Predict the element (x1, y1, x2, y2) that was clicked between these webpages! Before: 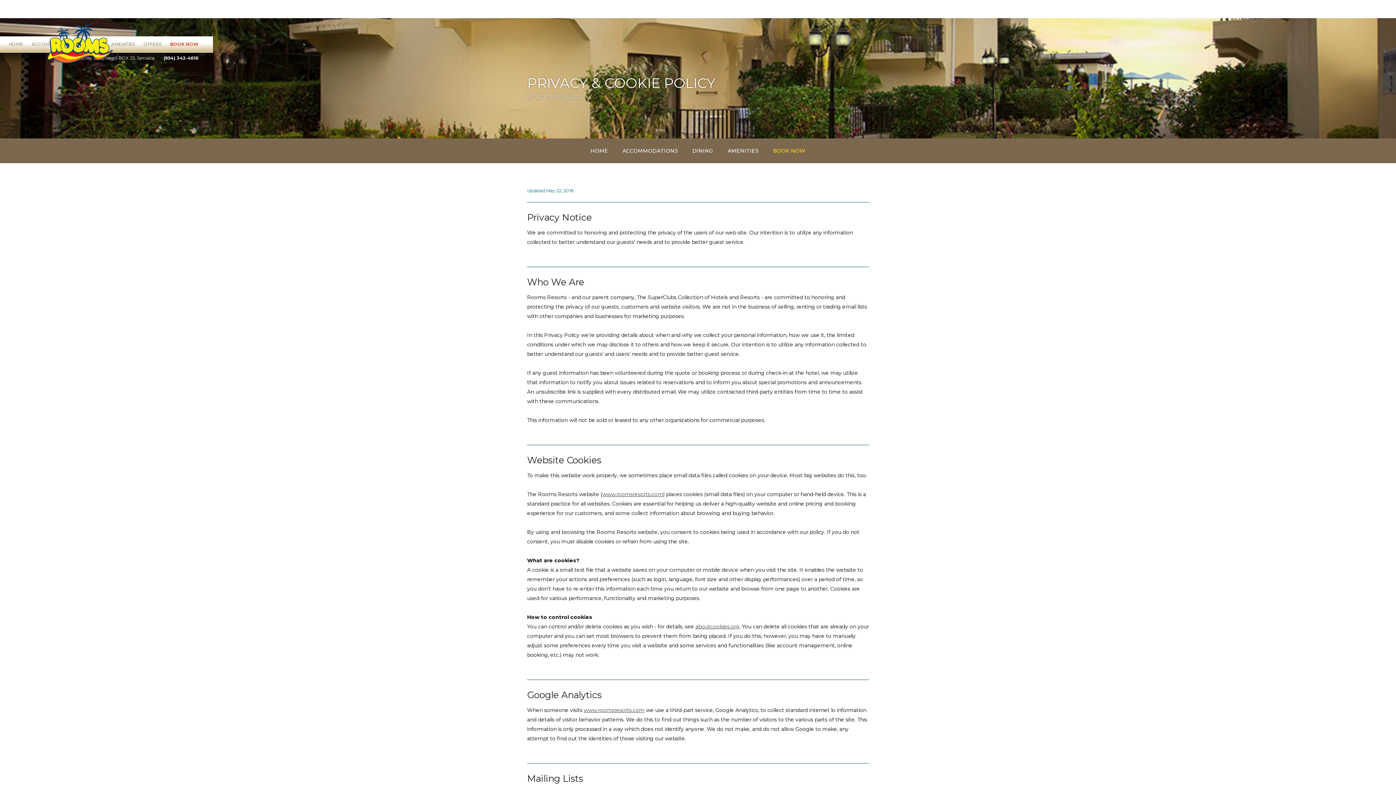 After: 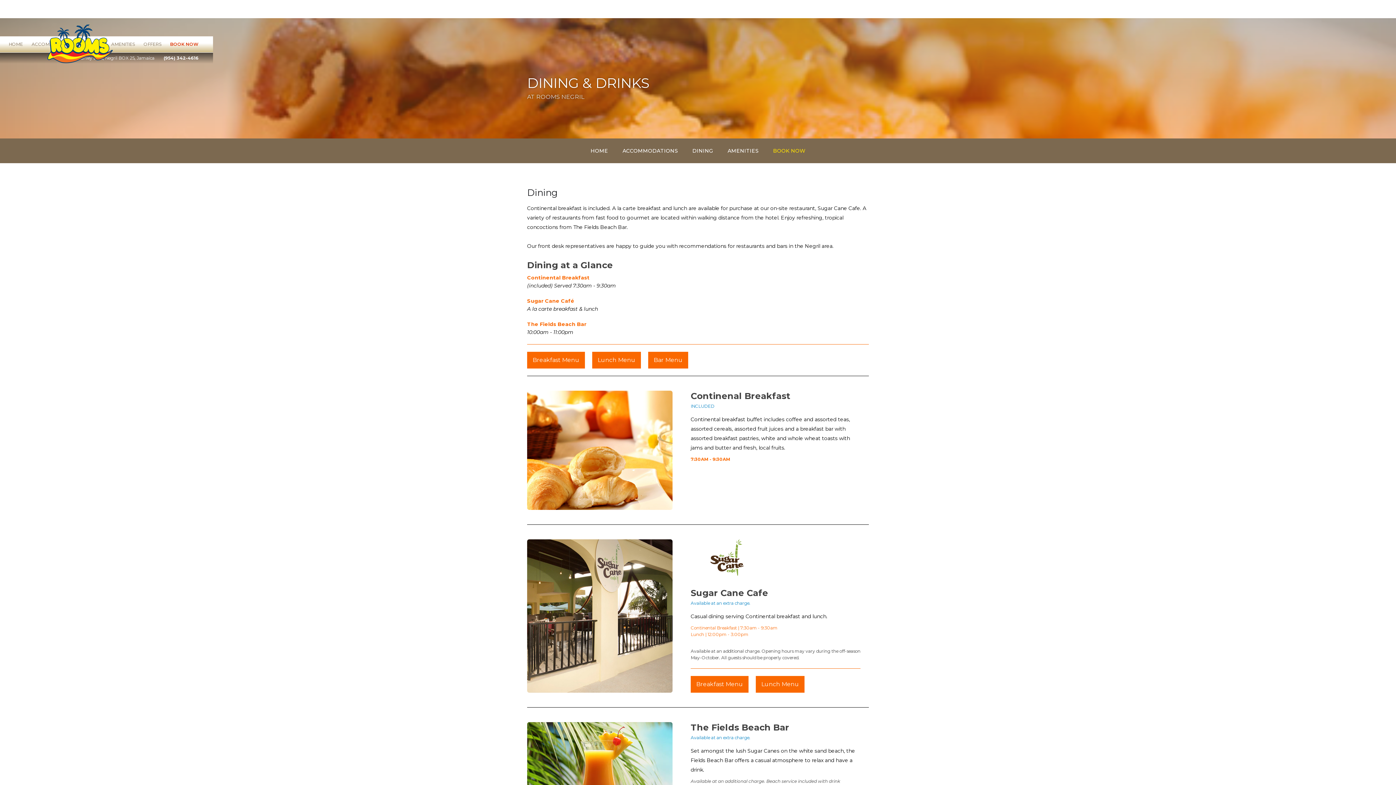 Action: label: DINING bbox: (685, 138, 720, 163)